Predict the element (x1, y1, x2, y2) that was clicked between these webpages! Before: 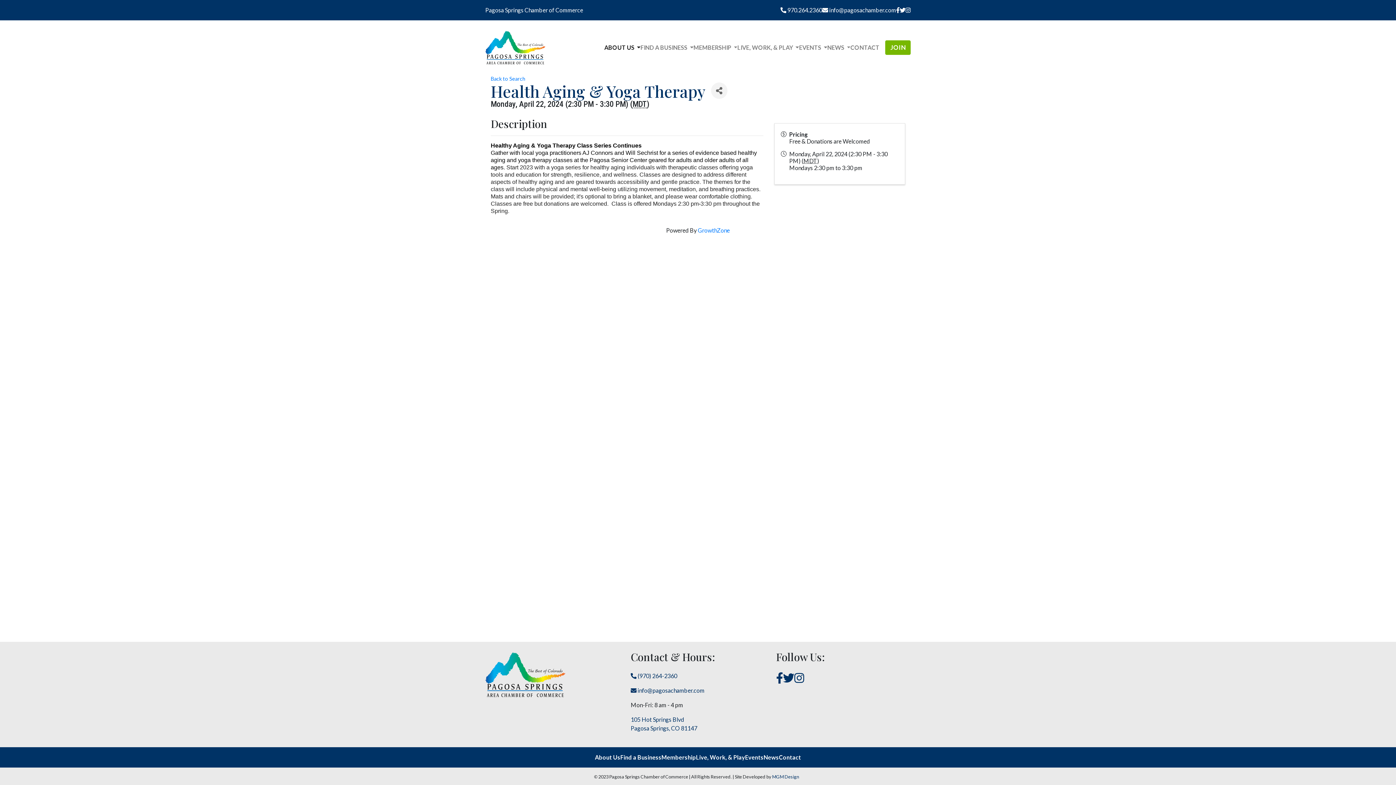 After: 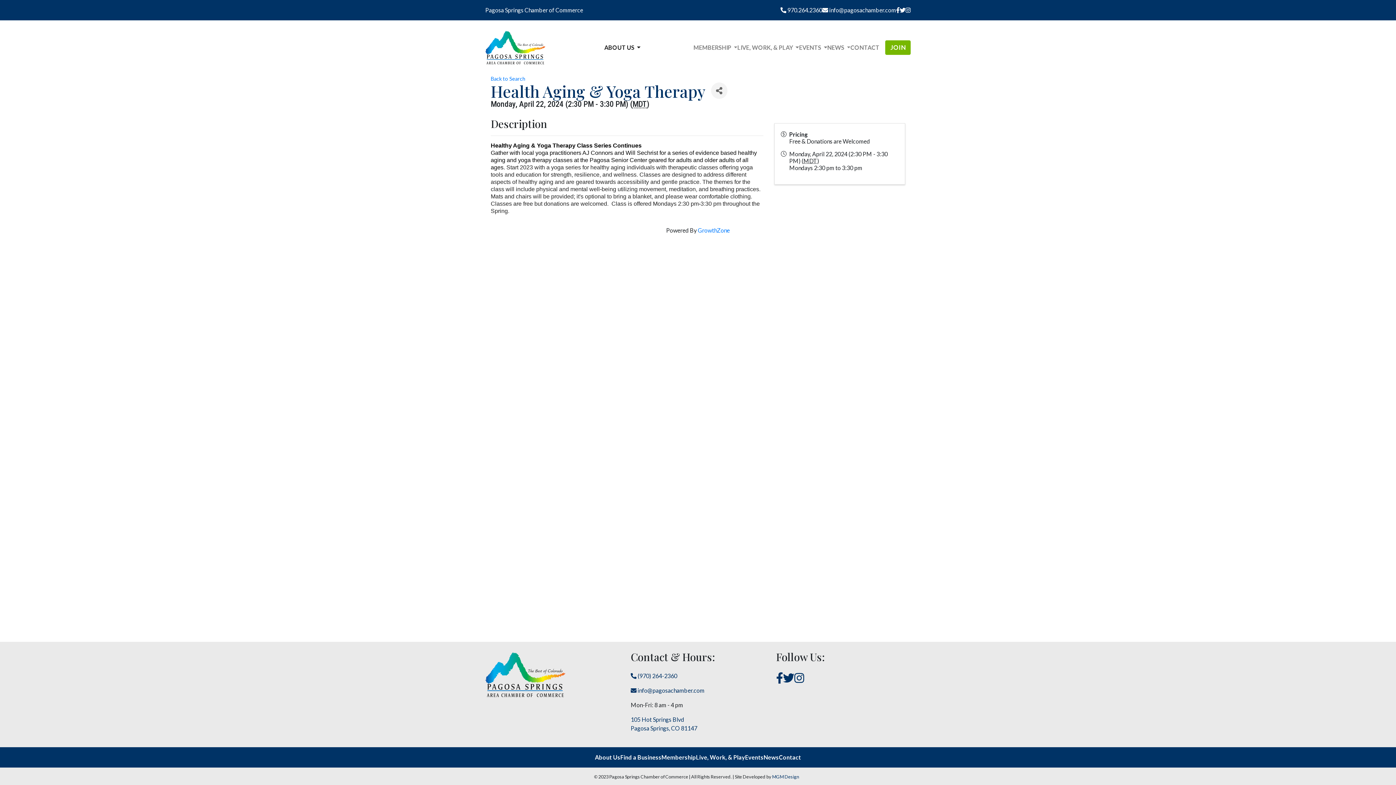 Action: bbox: (640, 37, 693, 57) label: FIND A BUSINESS 